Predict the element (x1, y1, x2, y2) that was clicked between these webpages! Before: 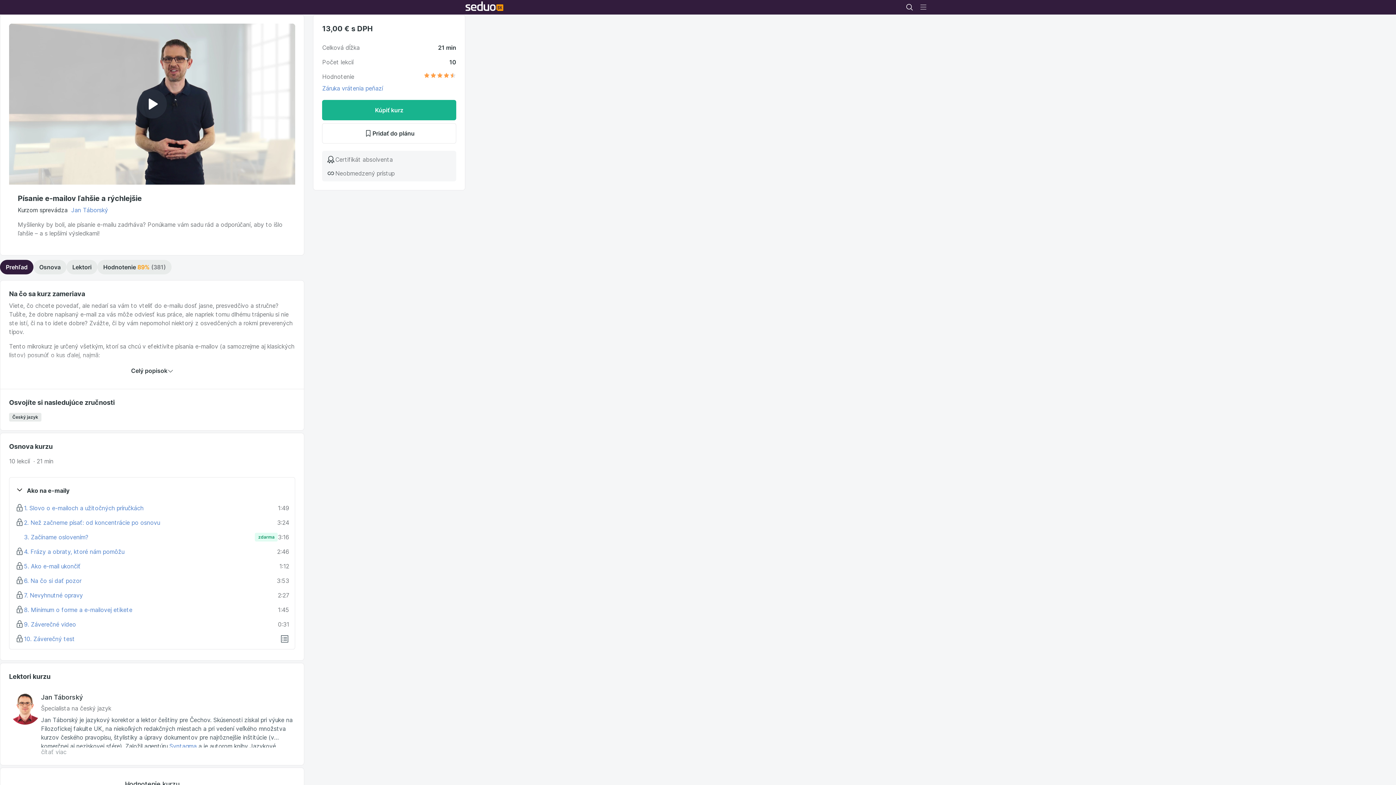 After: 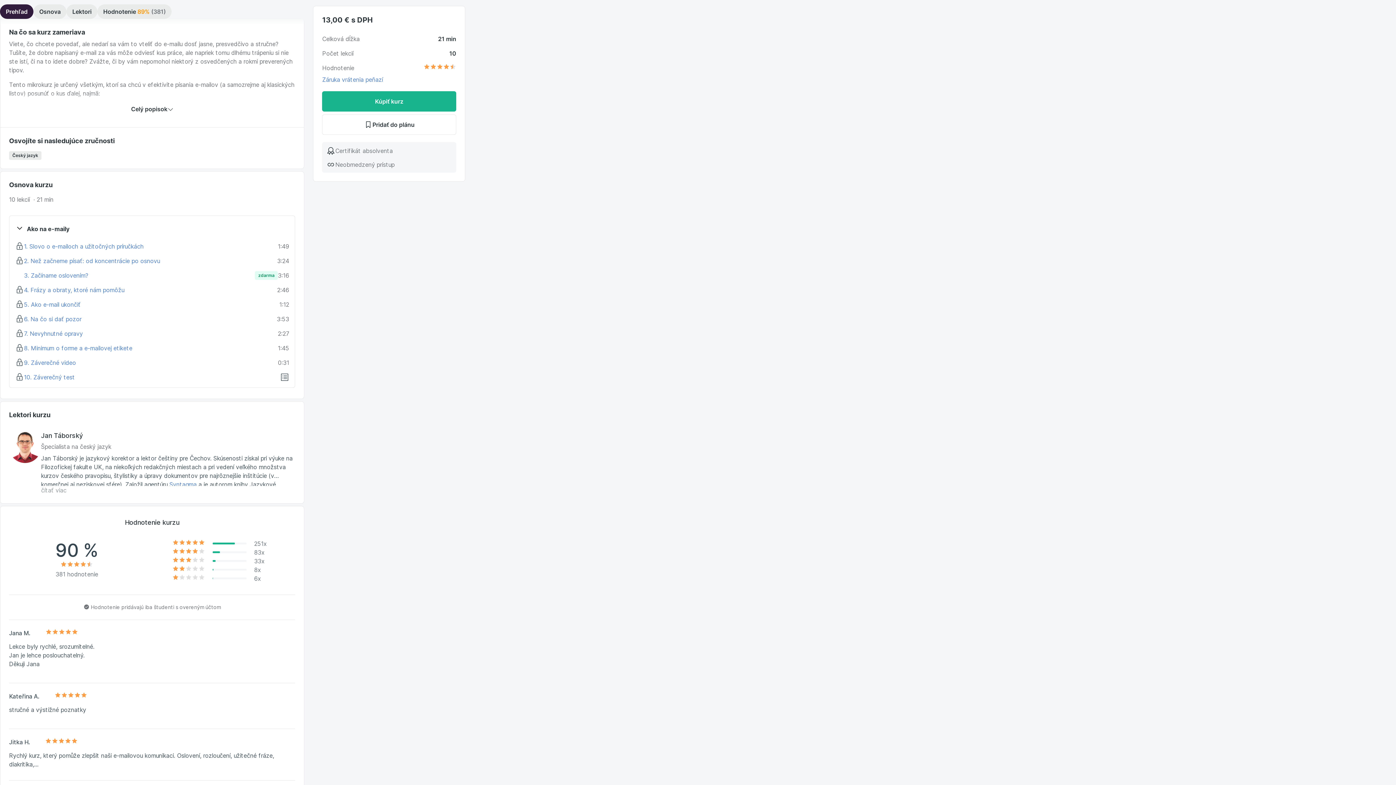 Action: label: Prehľad bbox: (0, 259, 33, 274)